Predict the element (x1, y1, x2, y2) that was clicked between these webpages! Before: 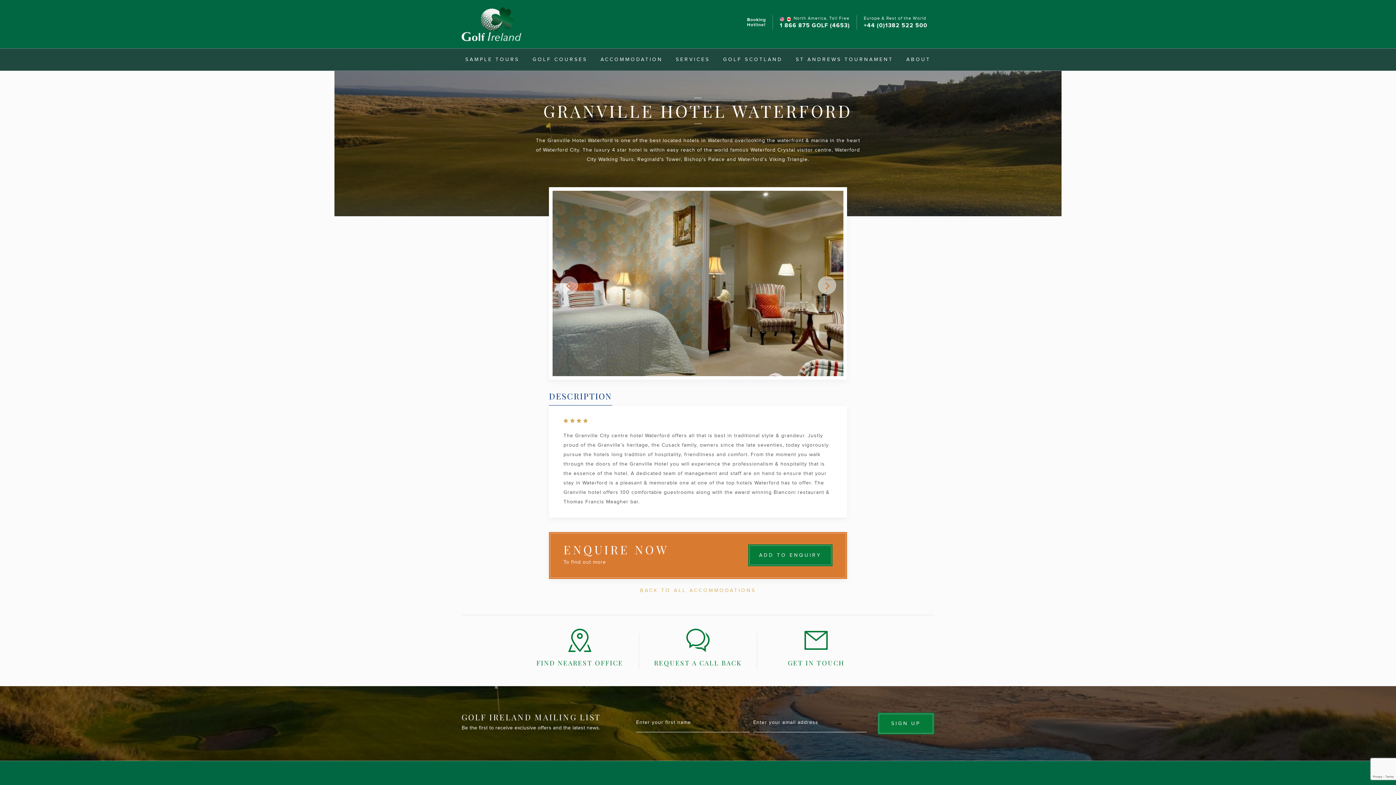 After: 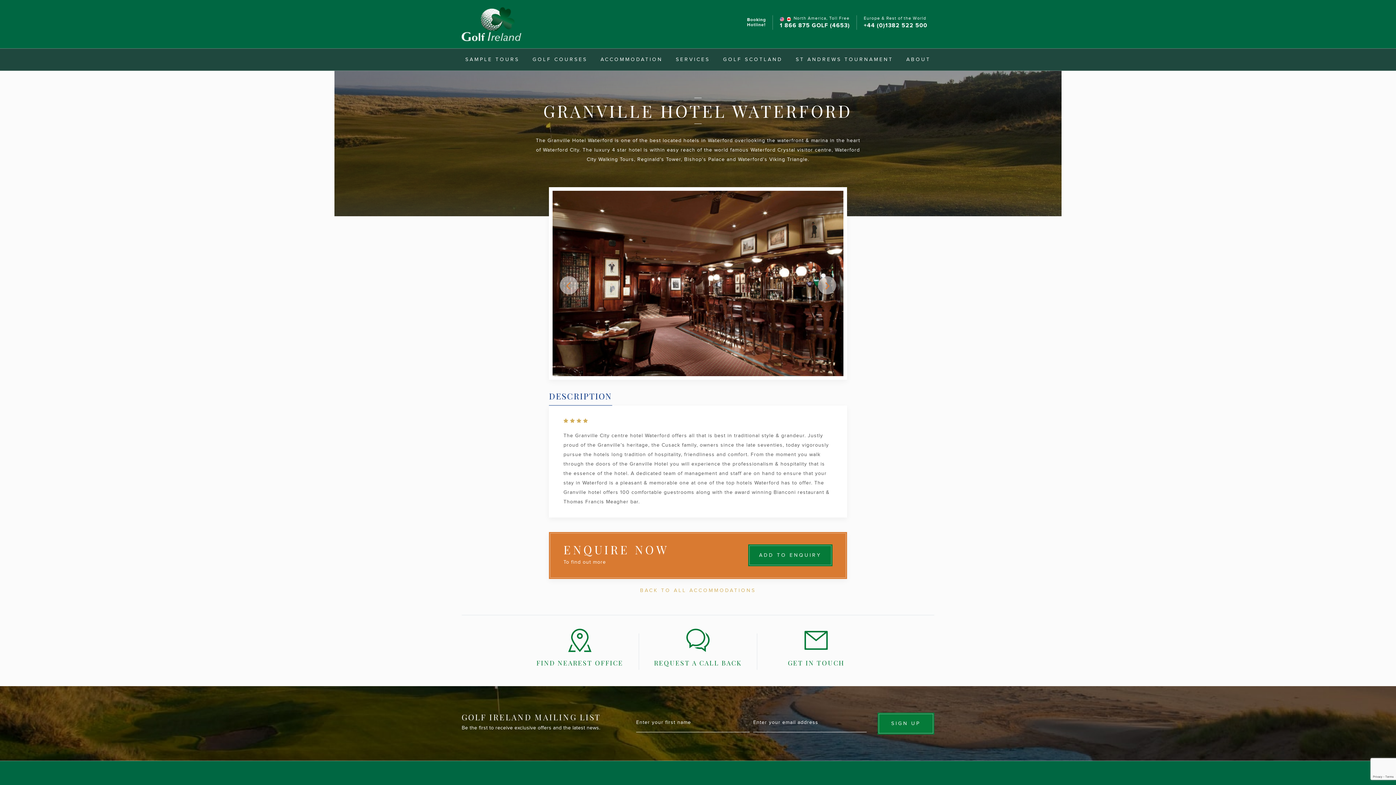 Action: label: +44 (0)1382 522 500 bbox: (864, 22, 927, 29)